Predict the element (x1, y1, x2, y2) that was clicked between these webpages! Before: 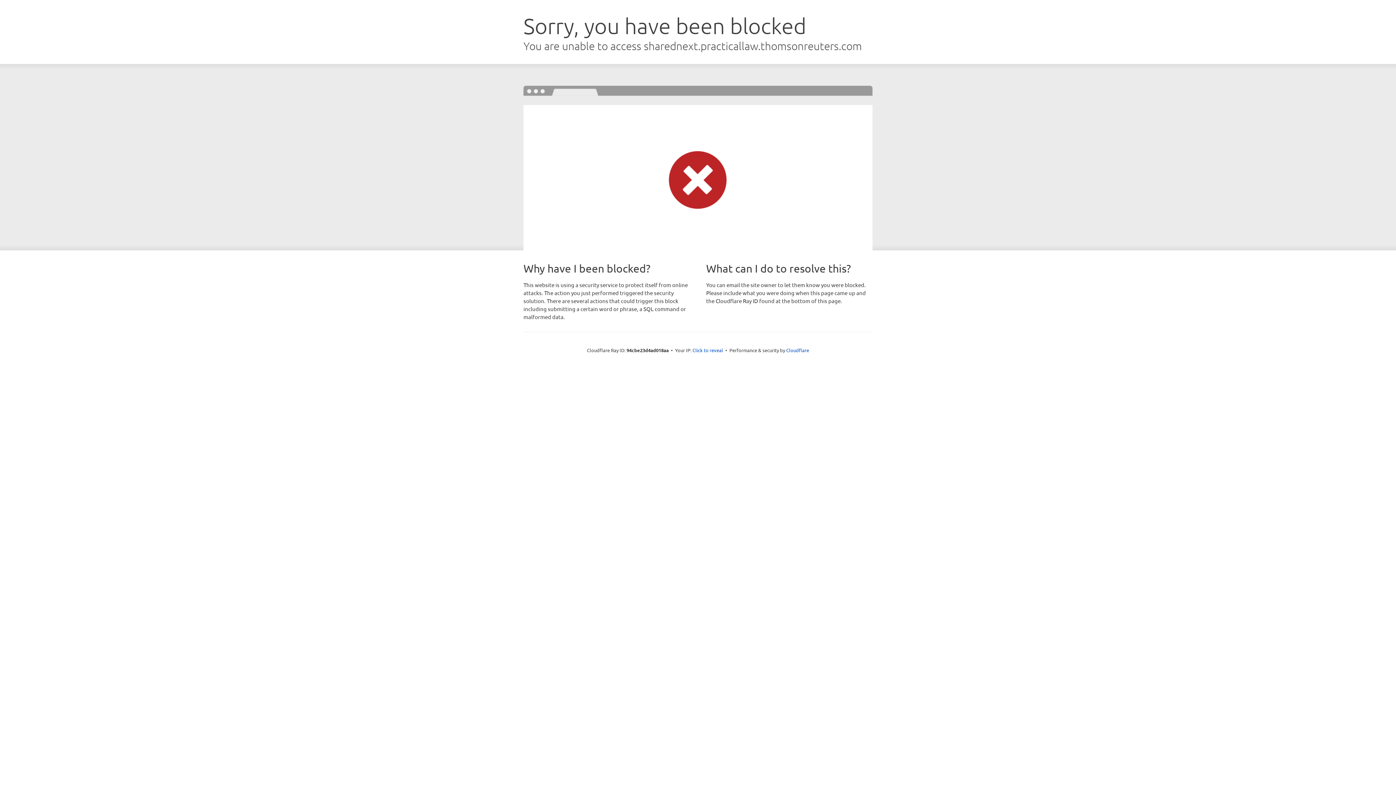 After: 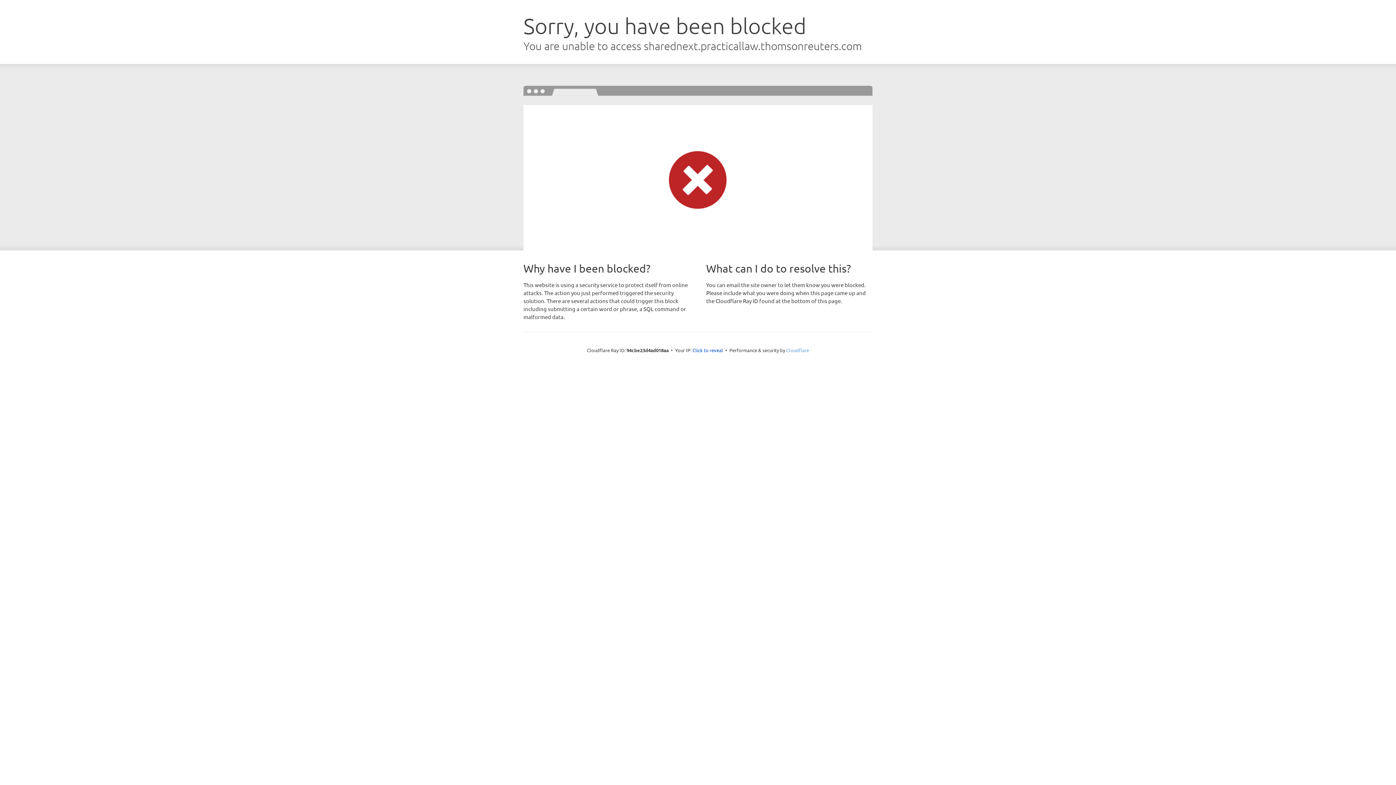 Action: bbox: (786, 347, 809, 353) label: Cloudflare